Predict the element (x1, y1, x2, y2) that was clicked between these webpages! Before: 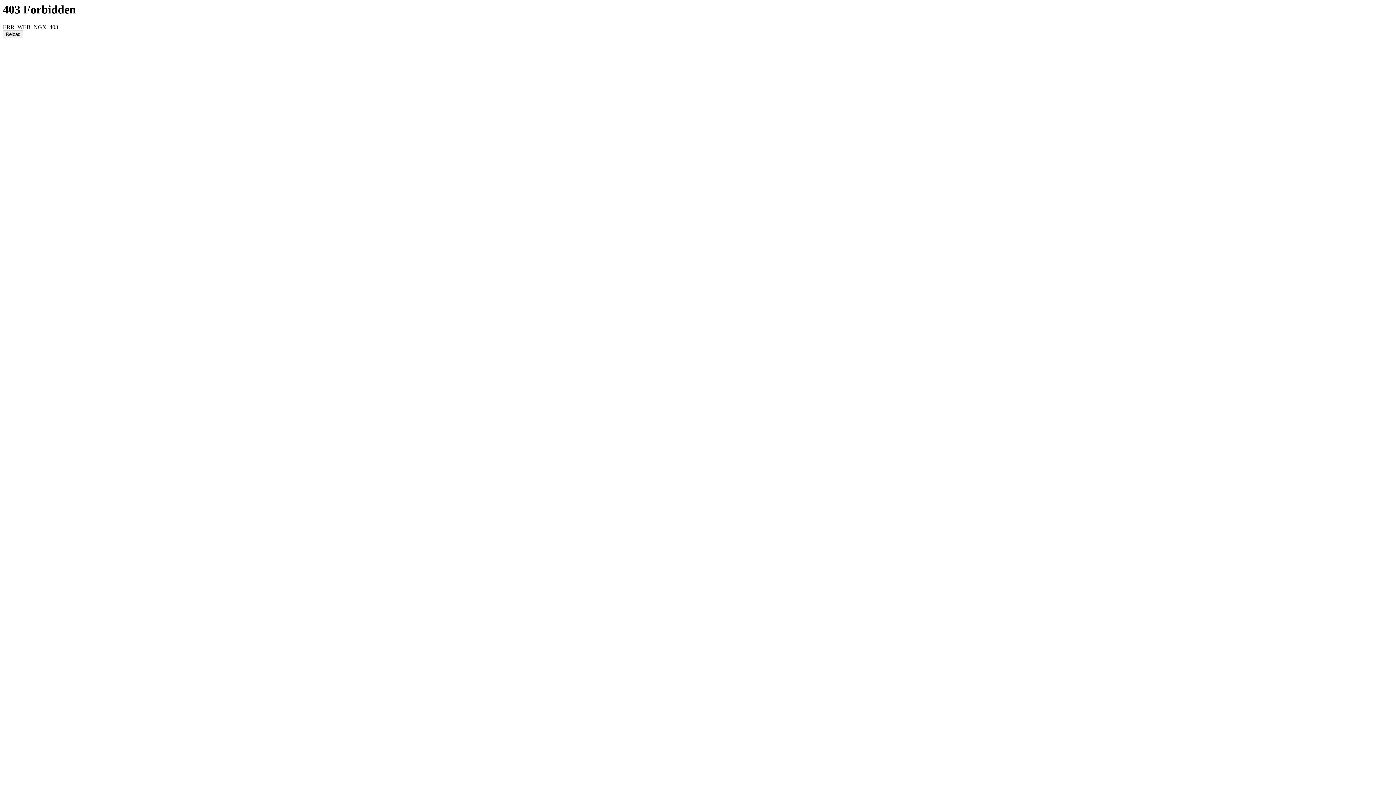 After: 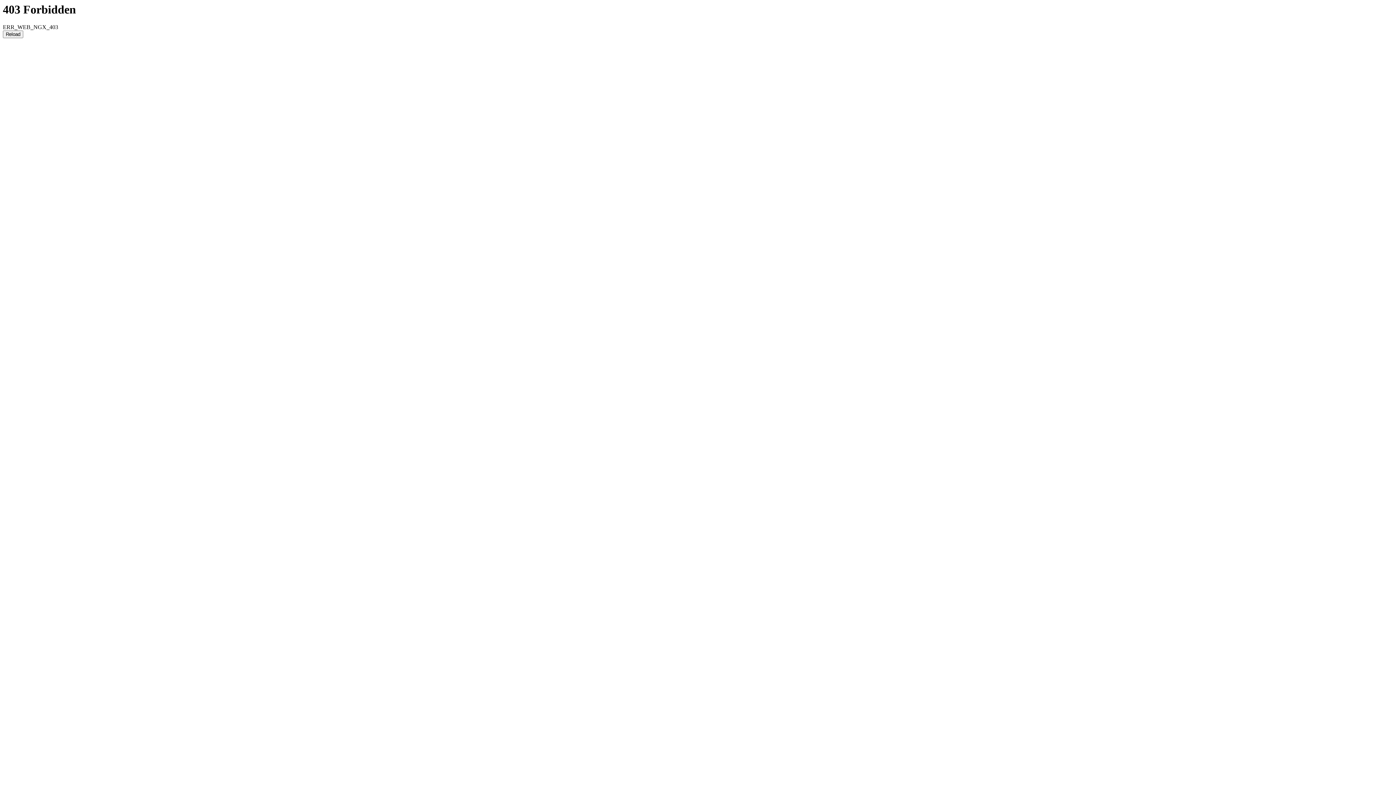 Action: bbox: (2, 30, 23, 38) label: Reload